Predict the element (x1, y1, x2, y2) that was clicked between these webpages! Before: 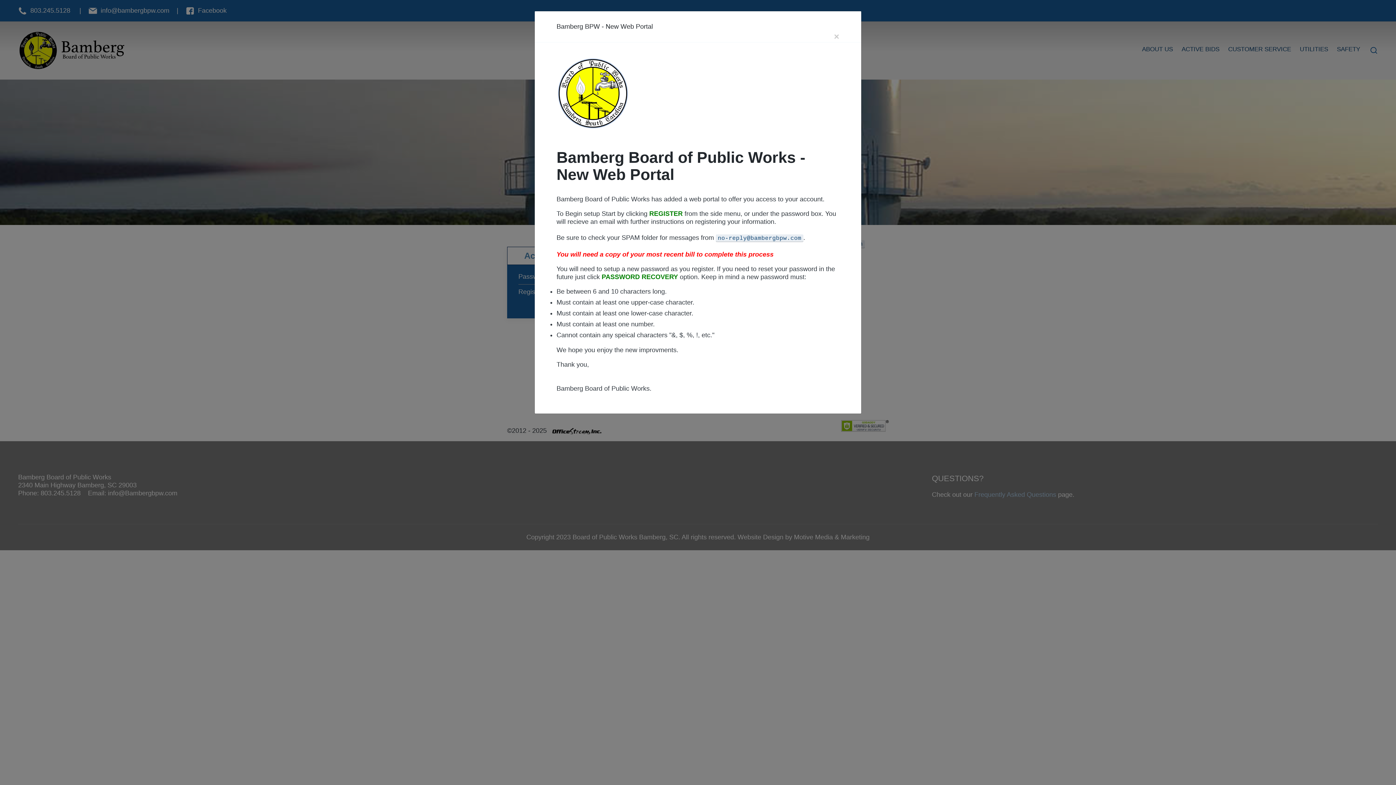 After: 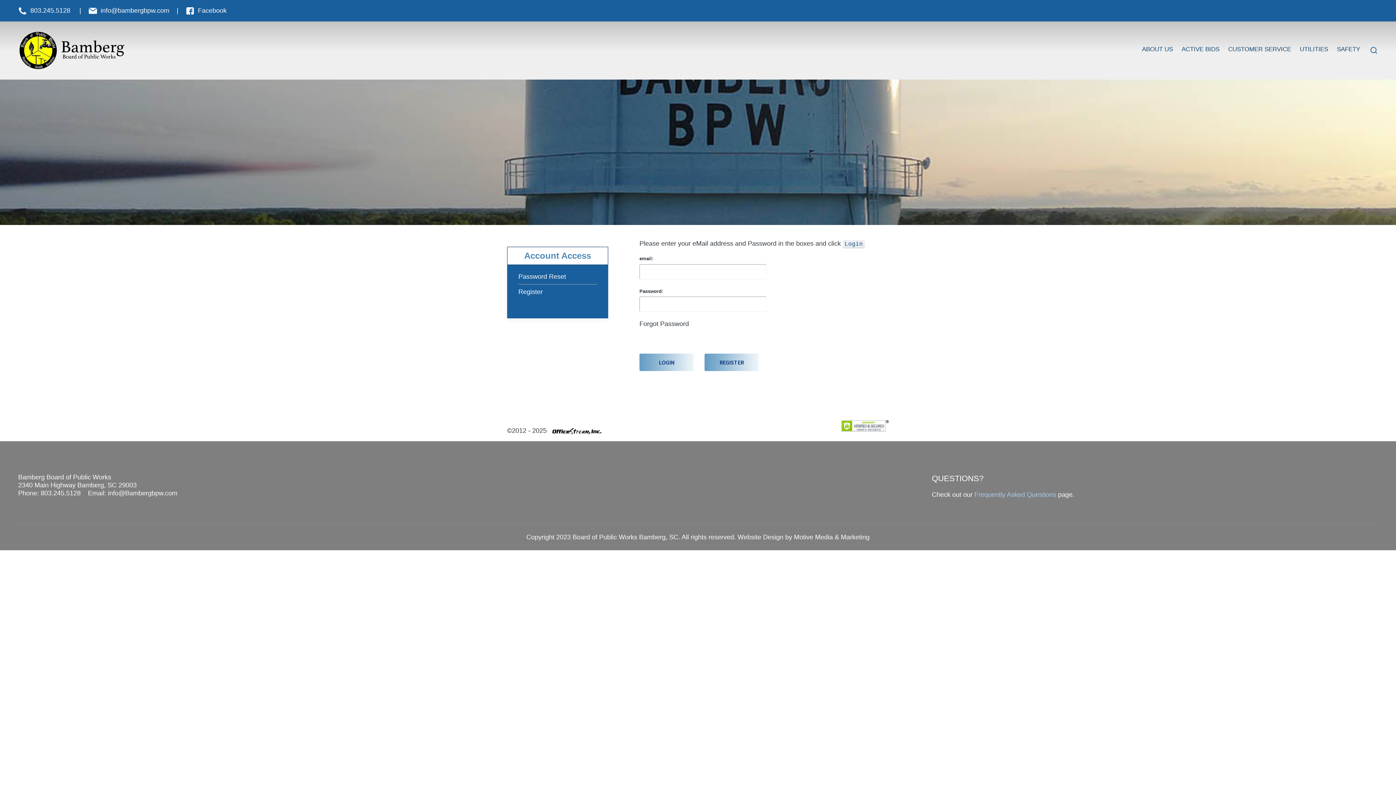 Action: label: Close bbox: (834, 32, 839, 41)